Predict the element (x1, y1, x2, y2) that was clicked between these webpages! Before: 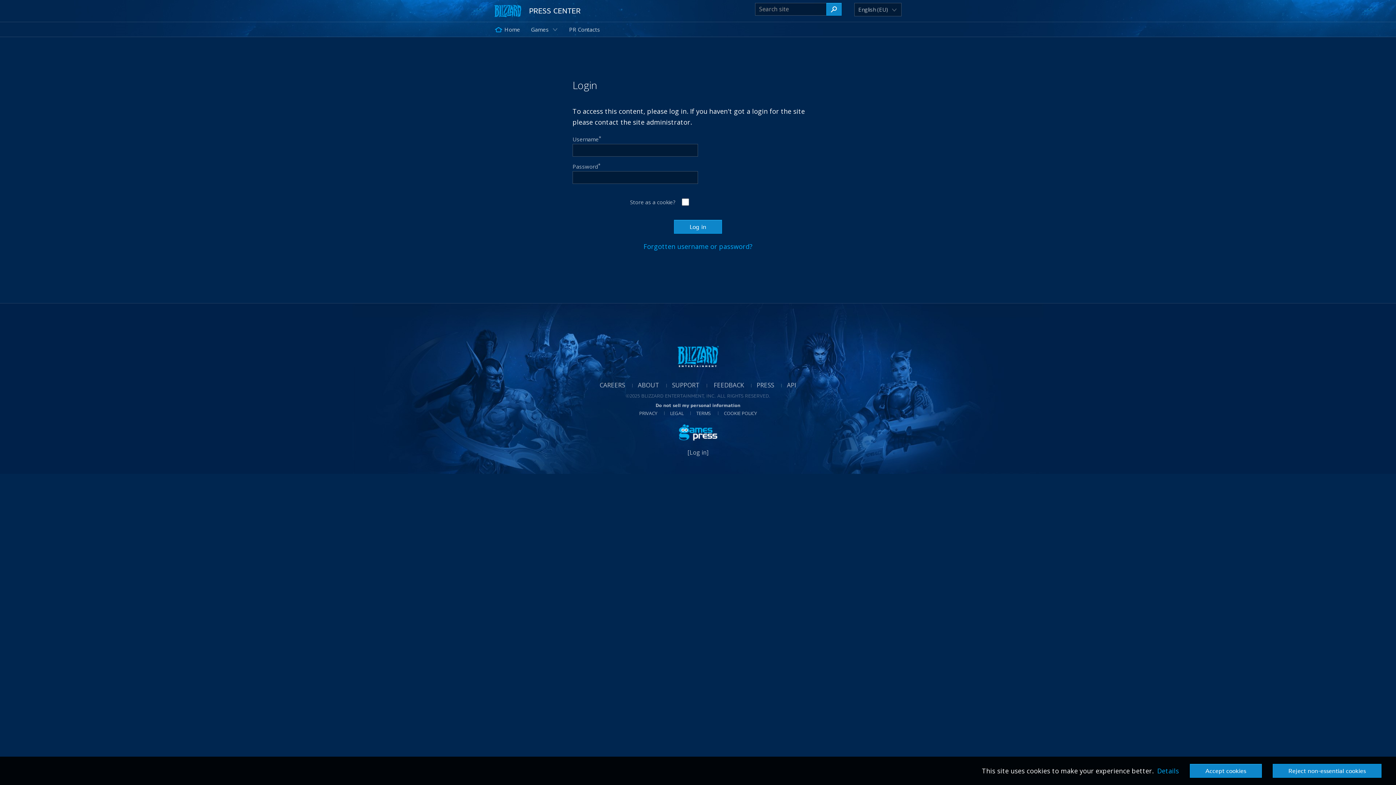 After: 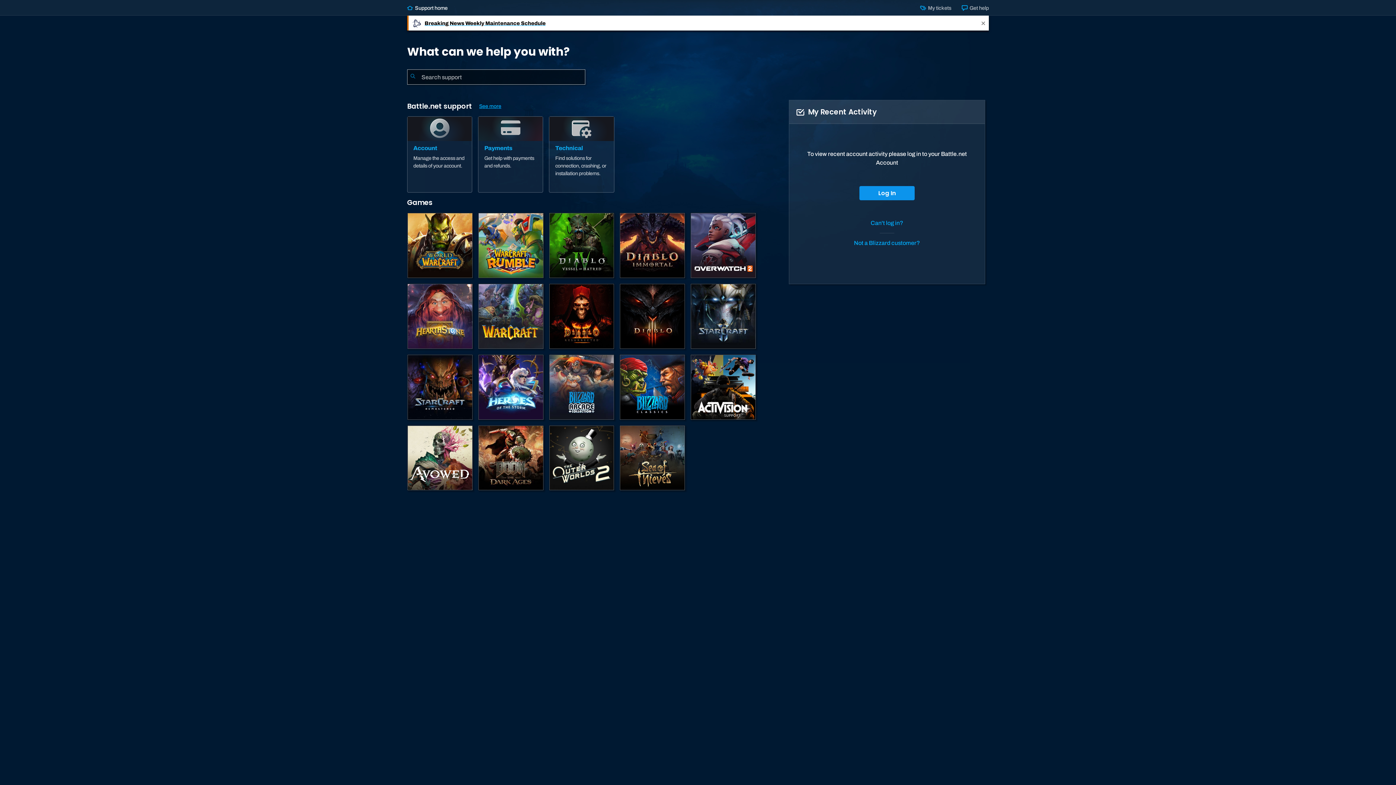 Action: bbox: (660, 381, 699, 389) label: SUPPORT